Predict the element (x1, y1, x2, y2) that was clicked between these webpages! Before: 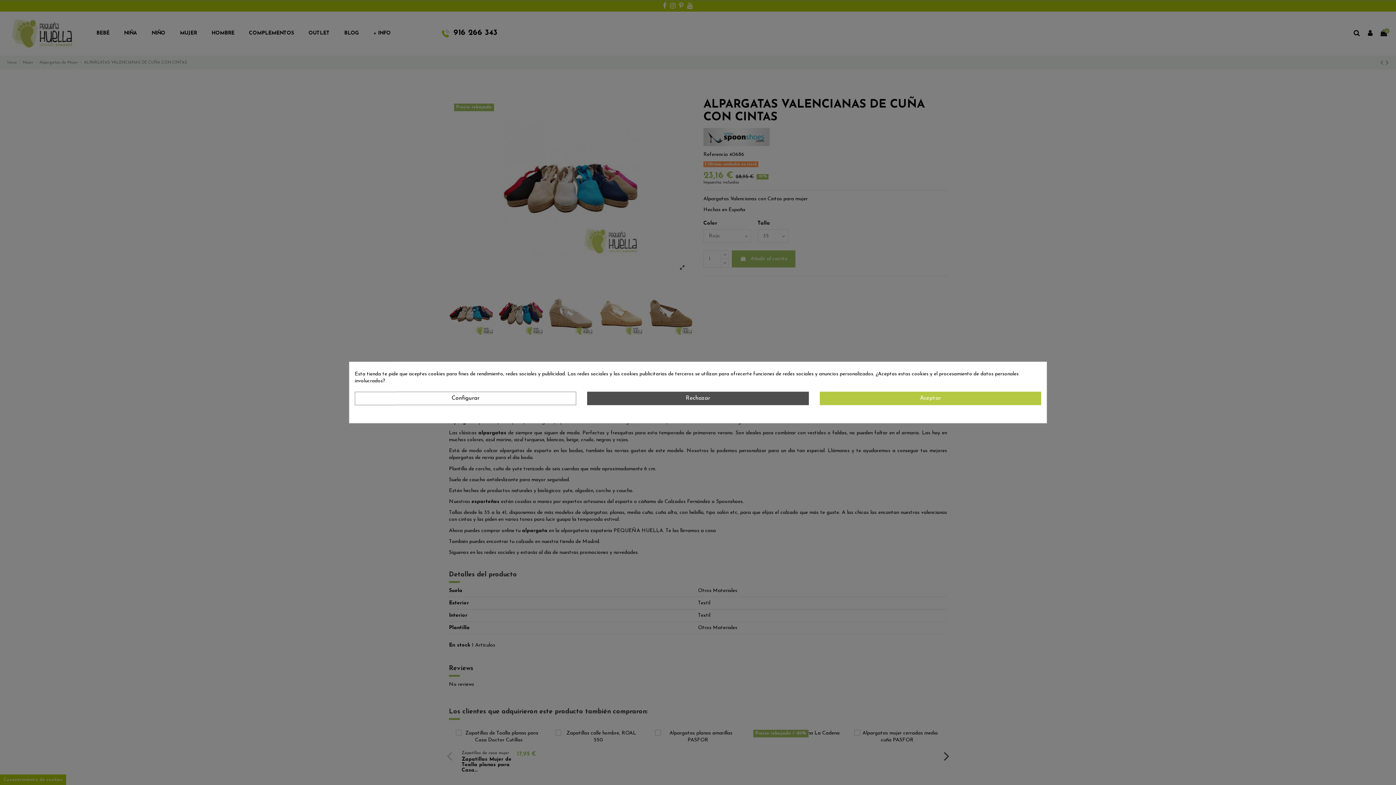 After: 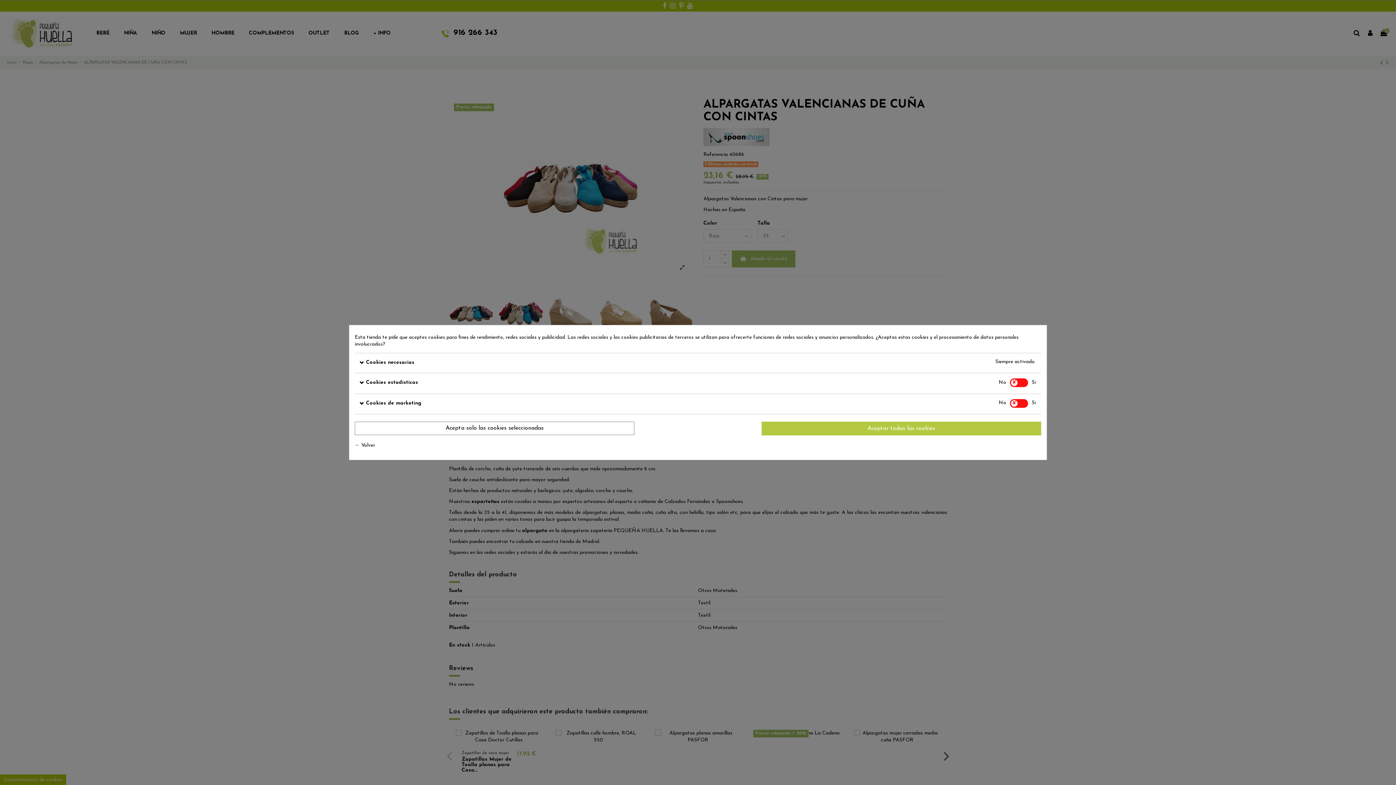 Action: bbox: (354, 391, 576, 405) label: Configurar